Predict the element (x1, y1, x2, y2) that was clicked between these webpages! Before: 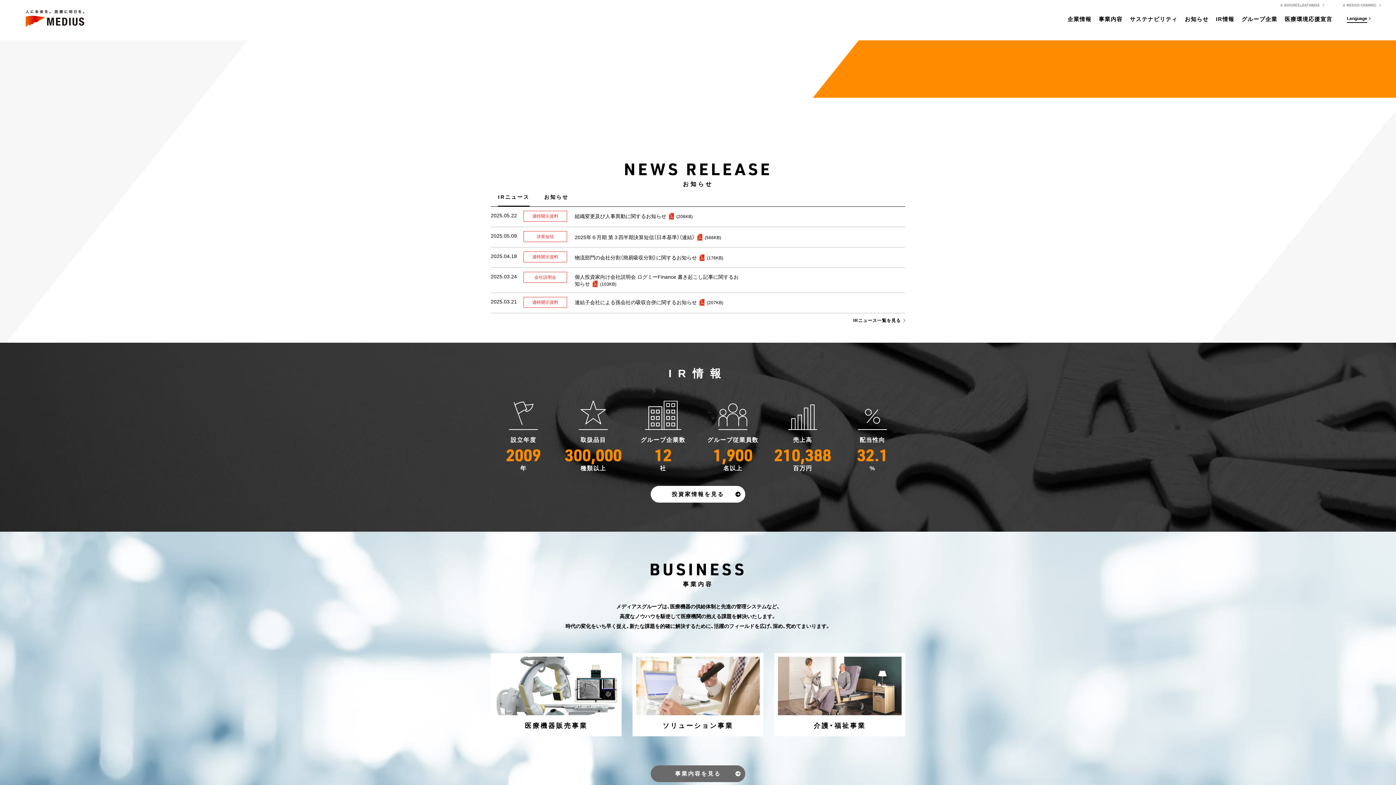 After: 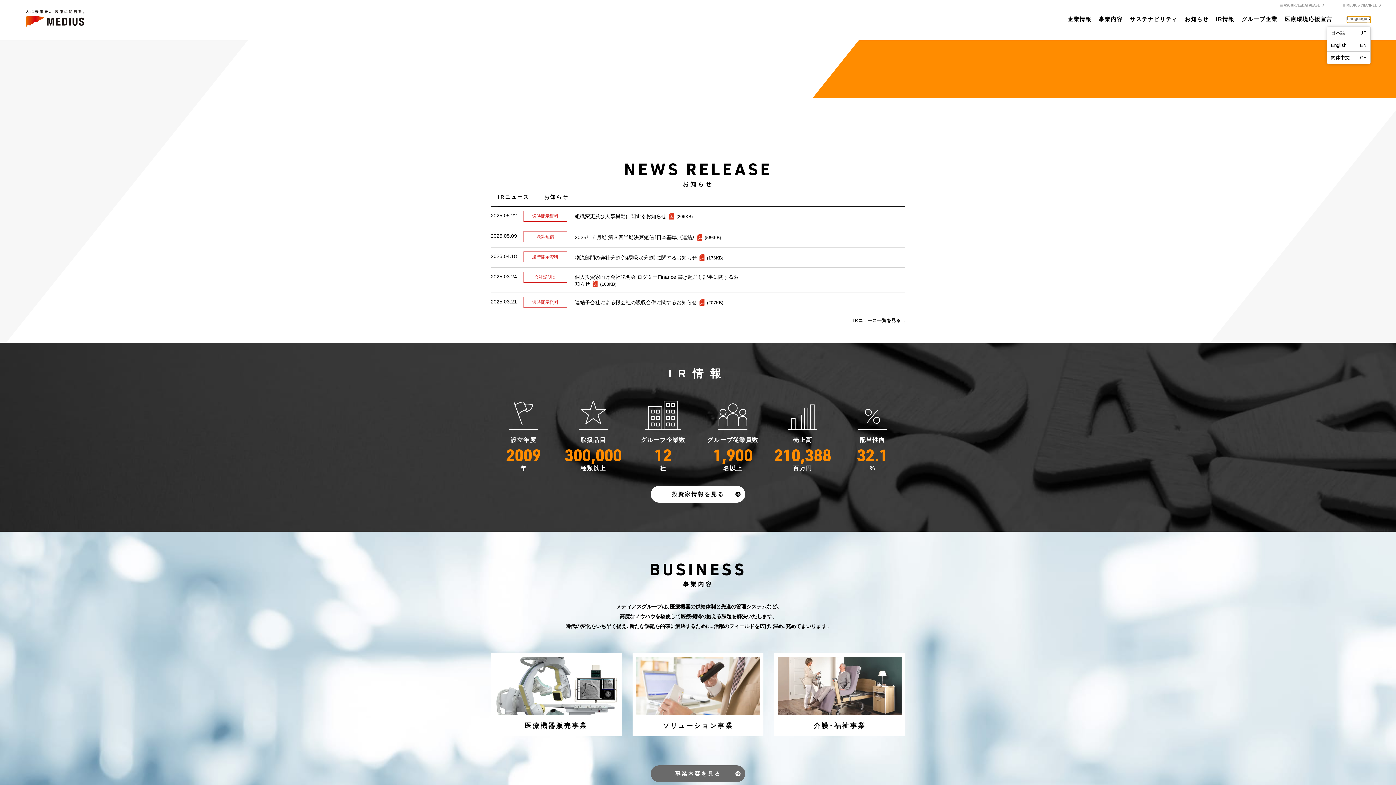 Action: bbox: (1347, 16, 1370, 22) label: Language